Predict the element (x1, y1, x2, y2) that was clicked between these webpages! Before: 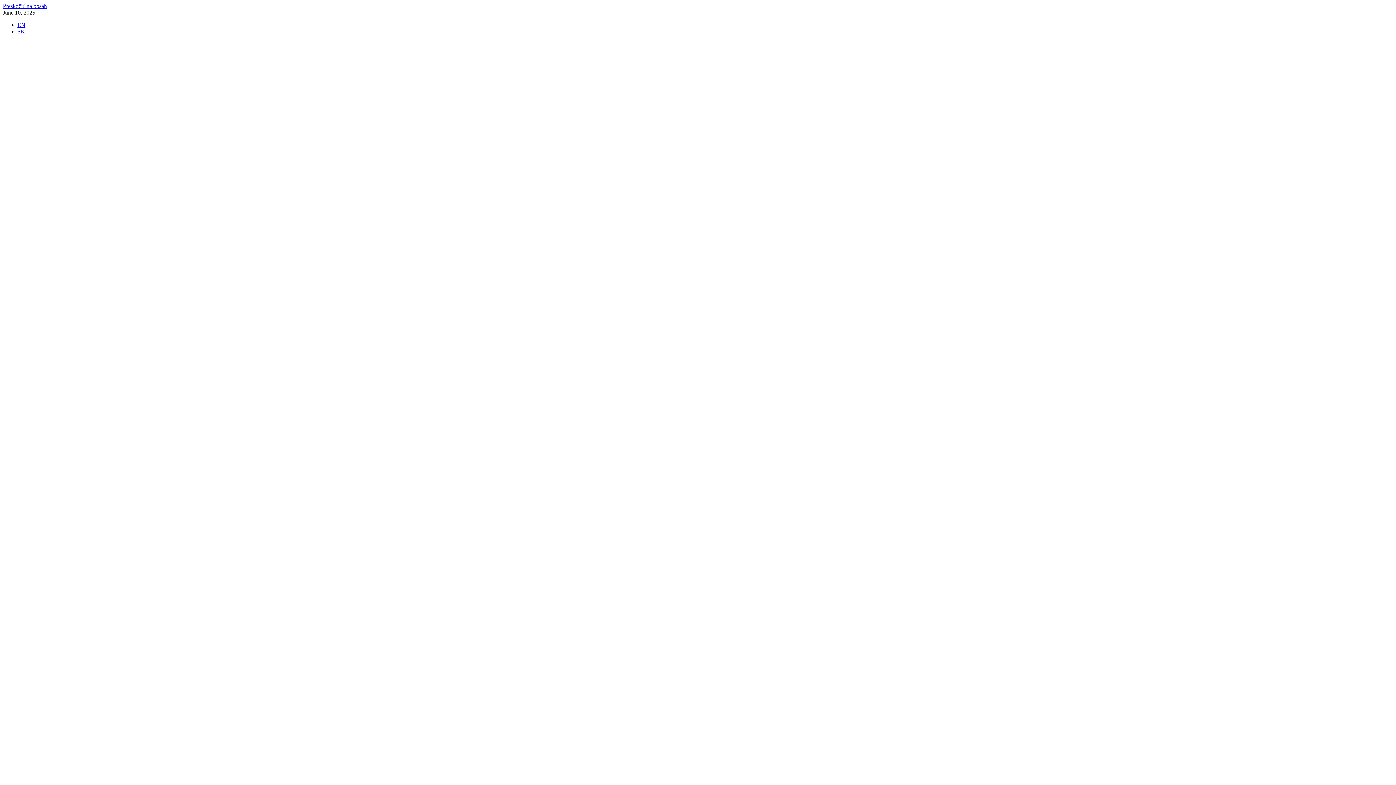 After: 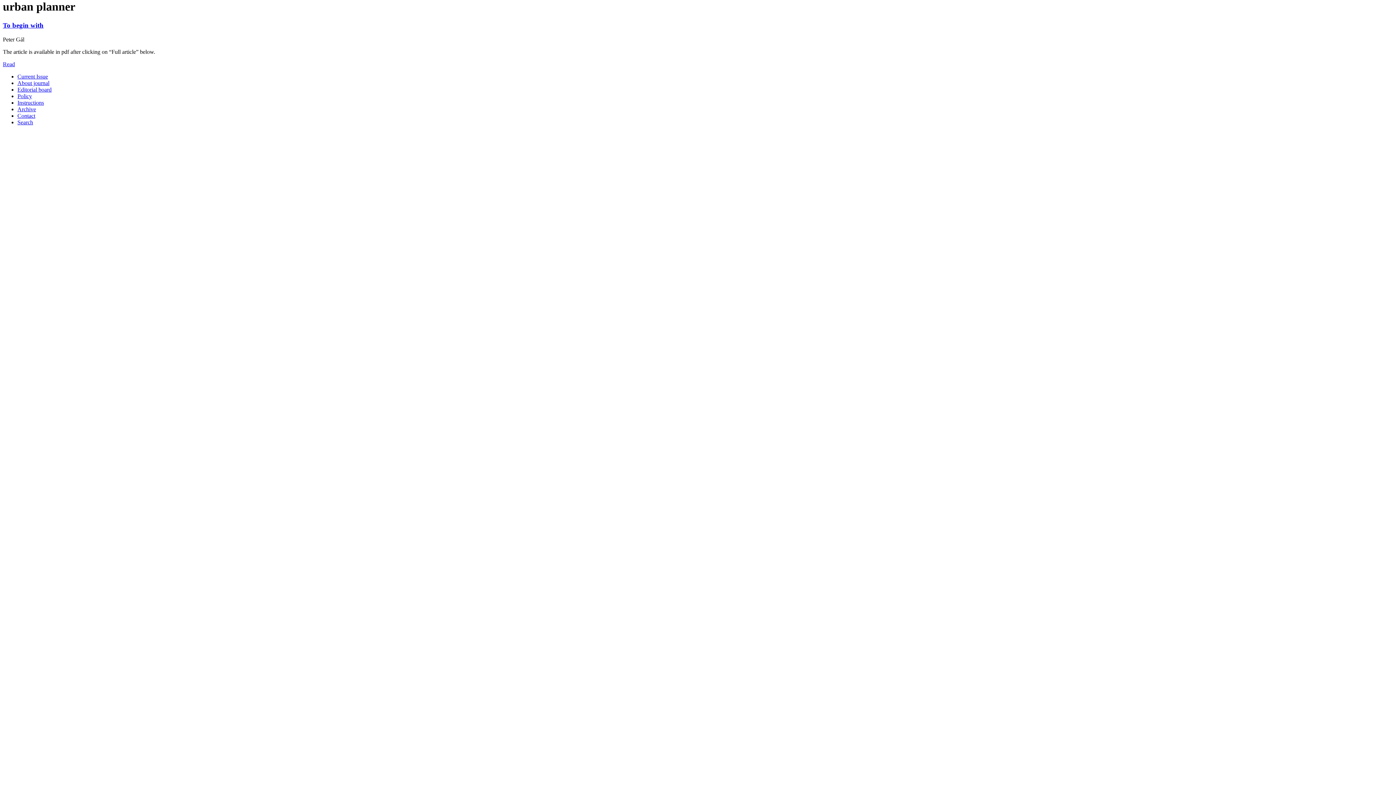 Action: bbox: (2, 2, 46, 9) label: Preskočiť na obsah